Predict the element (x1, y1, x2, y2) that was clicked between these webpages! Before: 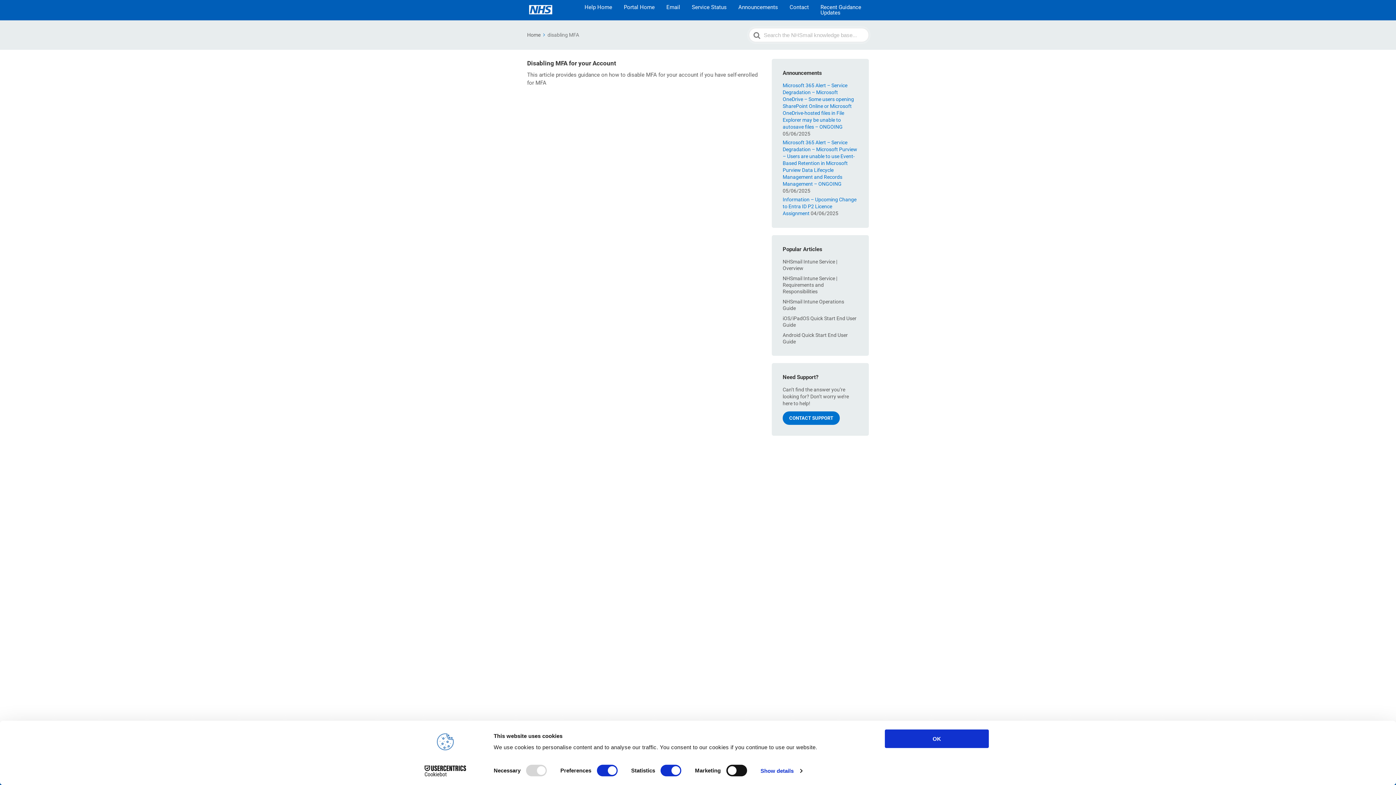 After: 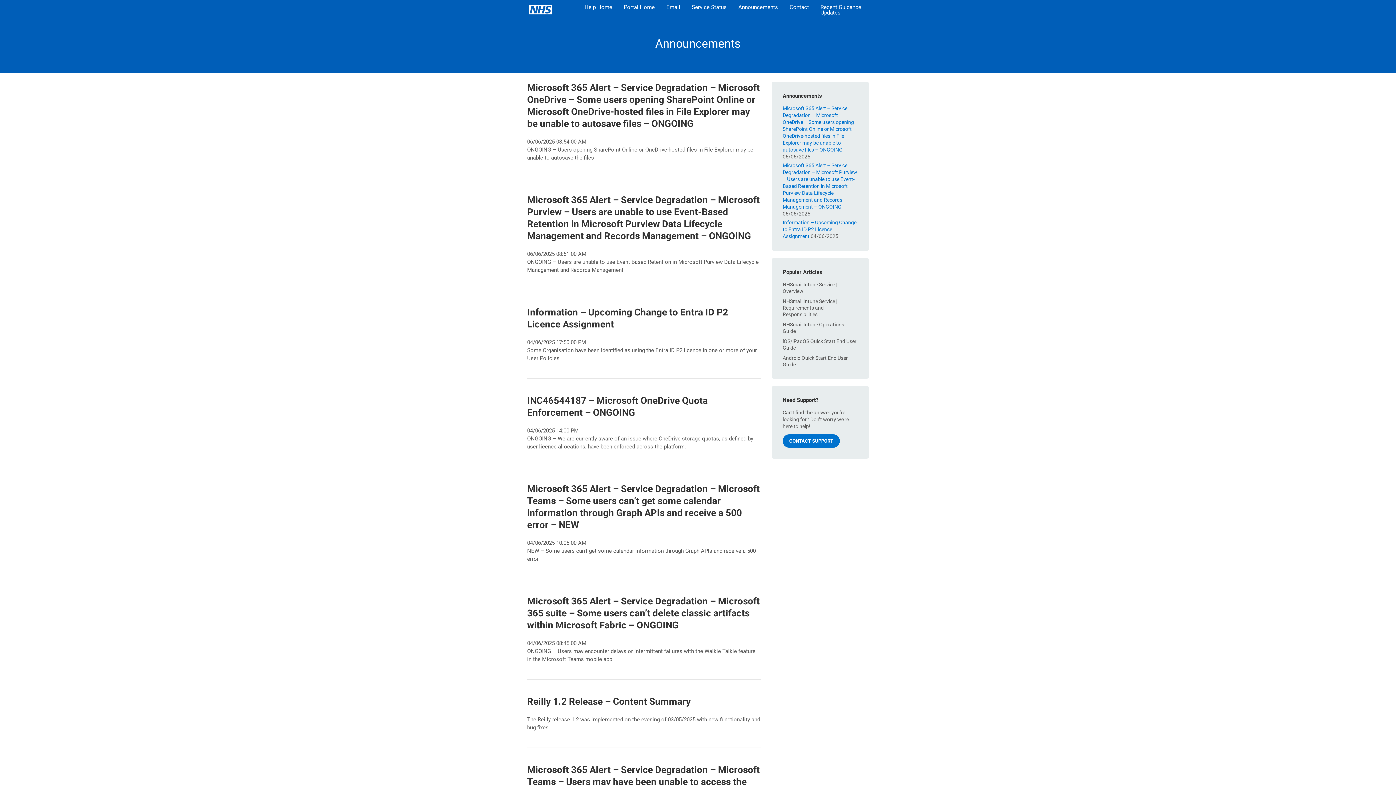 Action: label: Announcements bbox: (735, 1, 781, 13)